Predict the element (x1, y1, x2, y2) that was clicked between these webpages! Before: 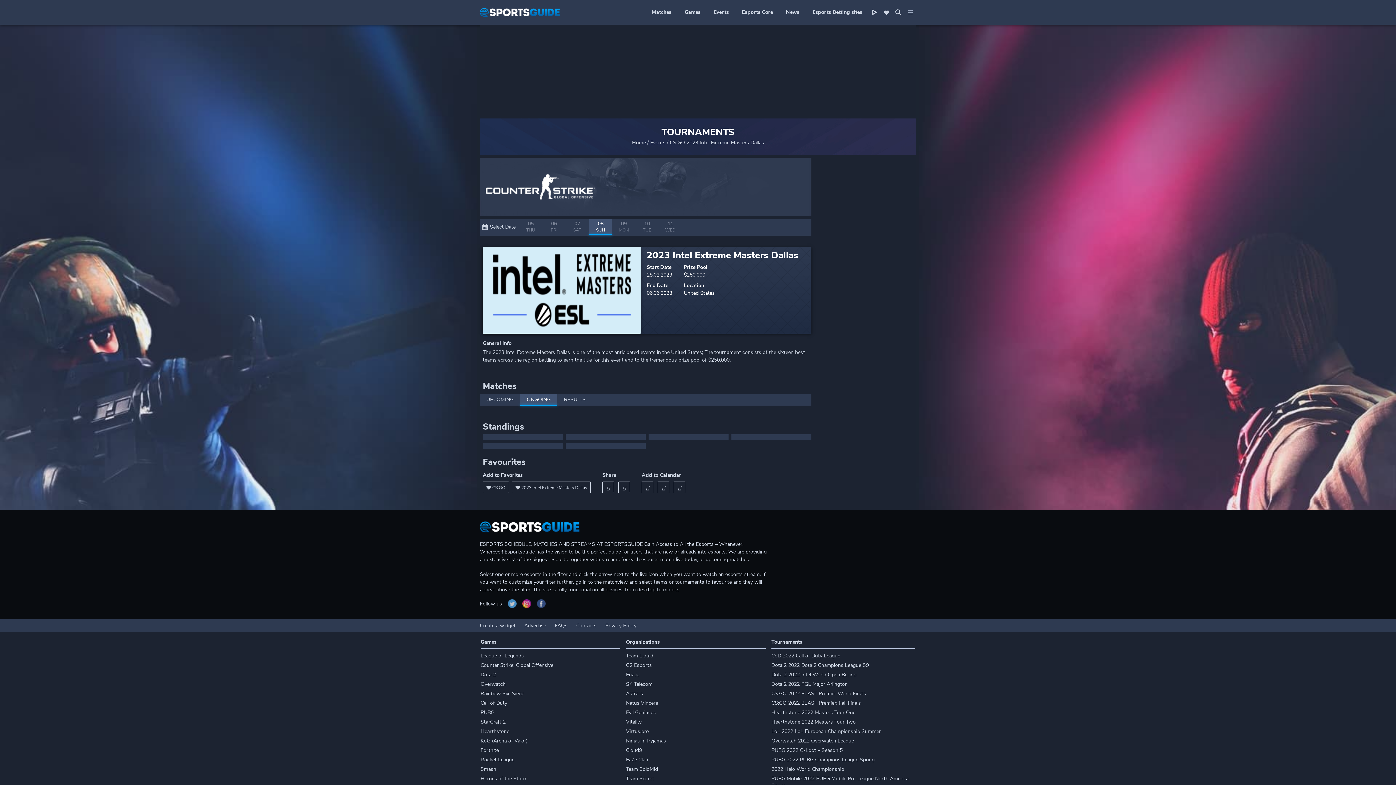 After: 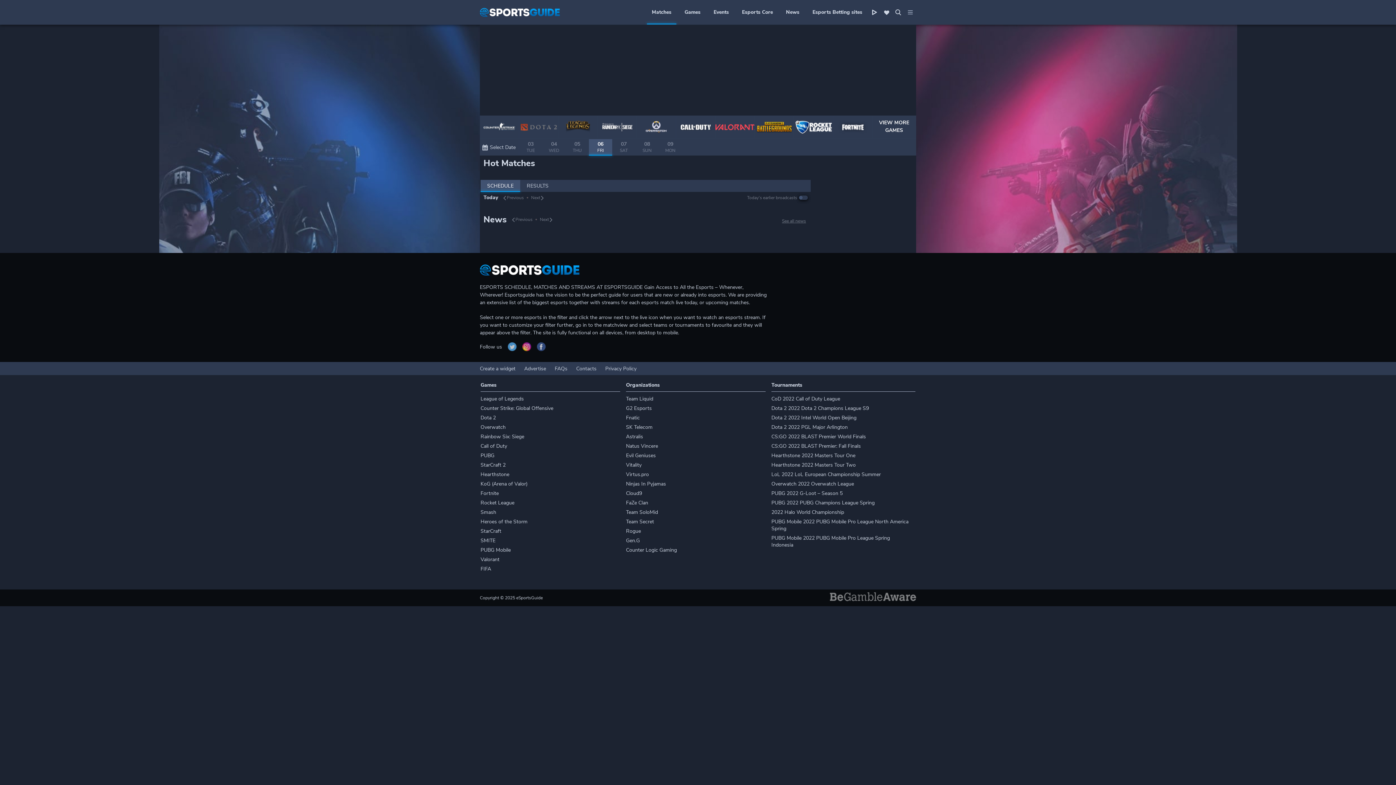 Action: label: Matches bbox: (645, 0, 678, 24)